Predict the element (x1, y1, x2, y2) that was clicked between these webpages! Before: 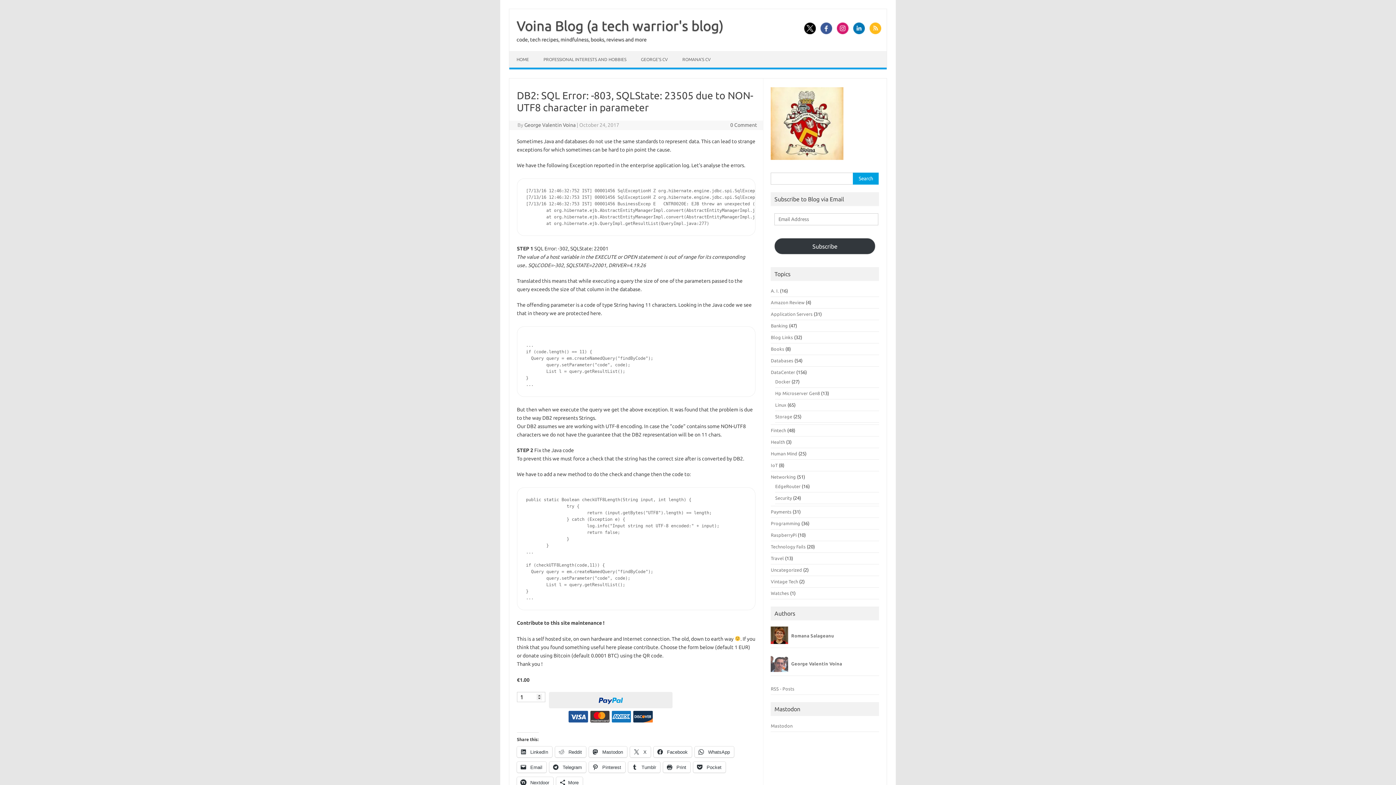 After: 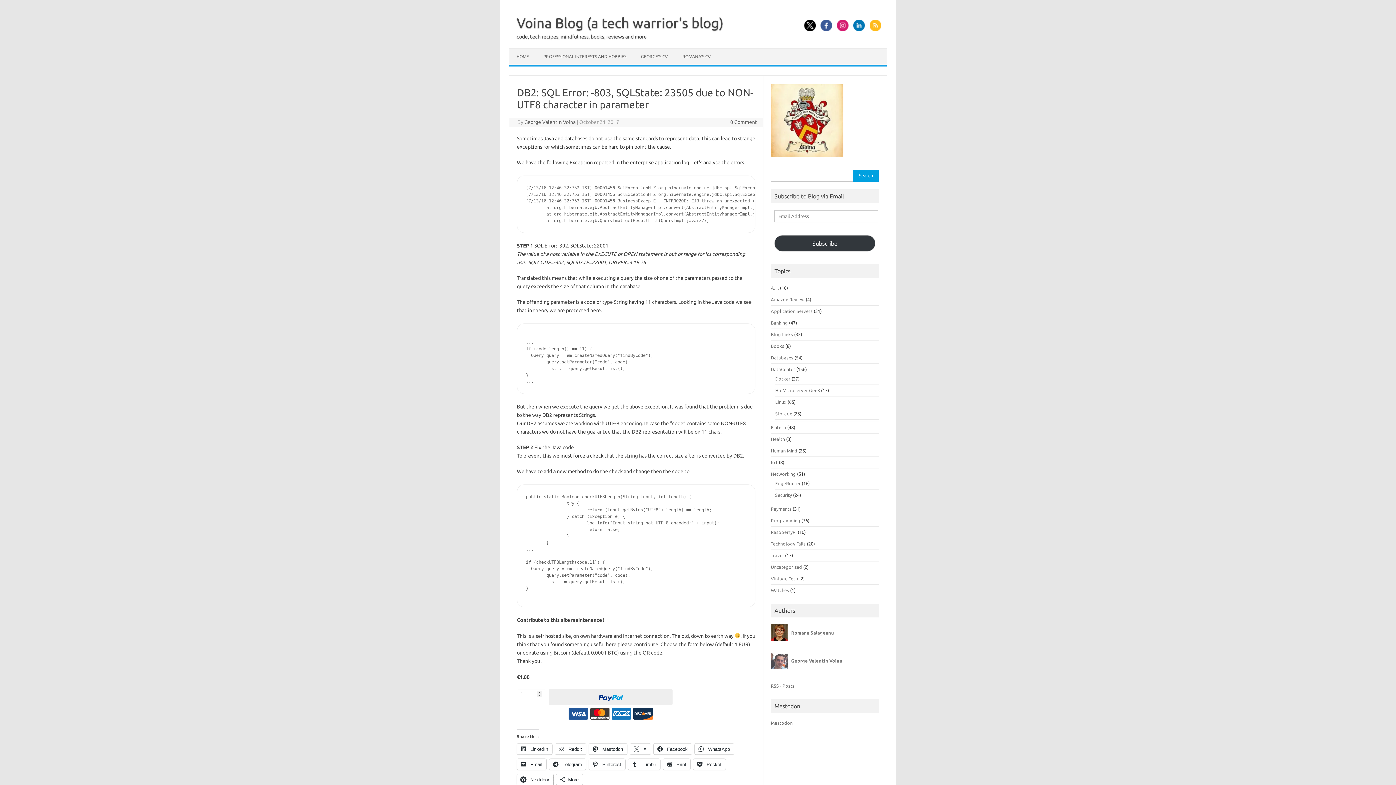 Action: label:  Nextdoor bbox: (517, 777, 553, 788)